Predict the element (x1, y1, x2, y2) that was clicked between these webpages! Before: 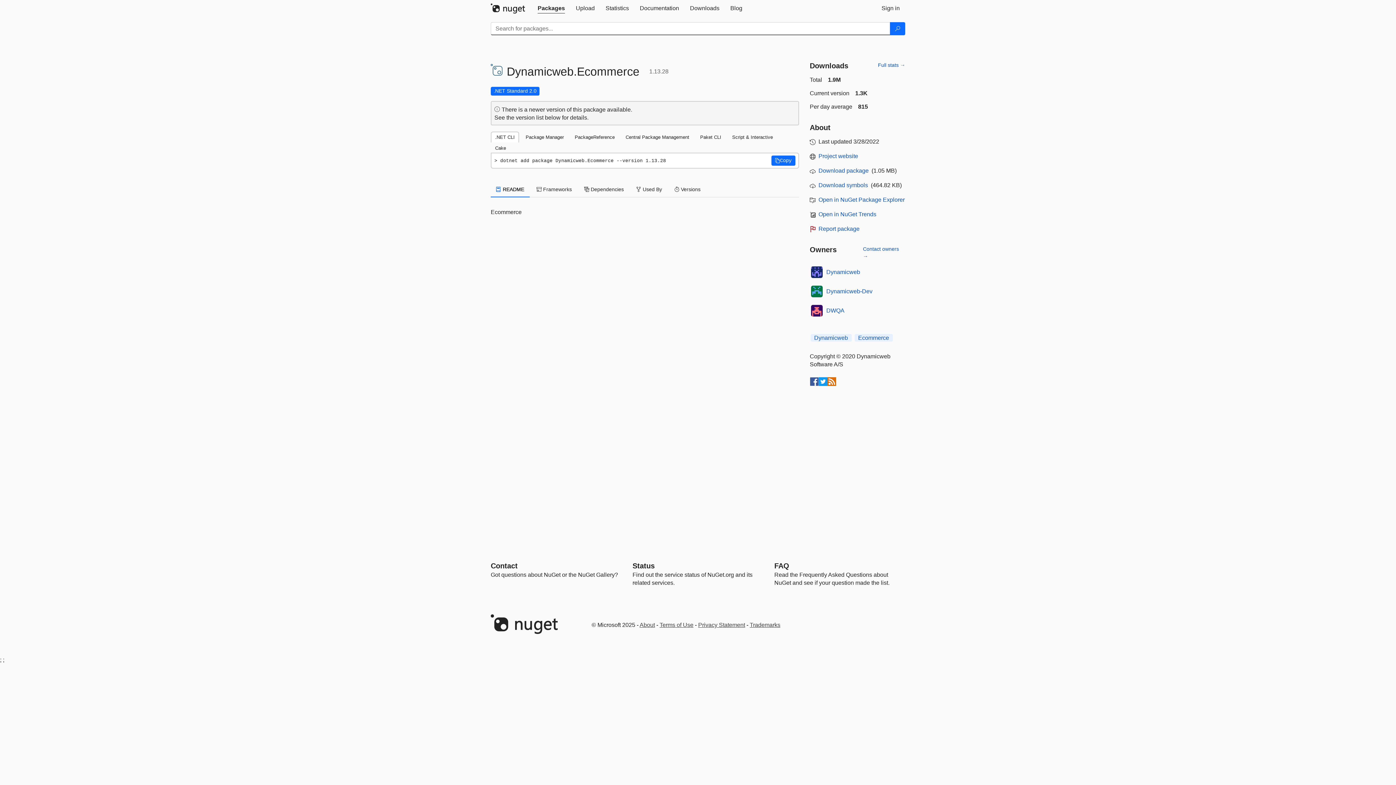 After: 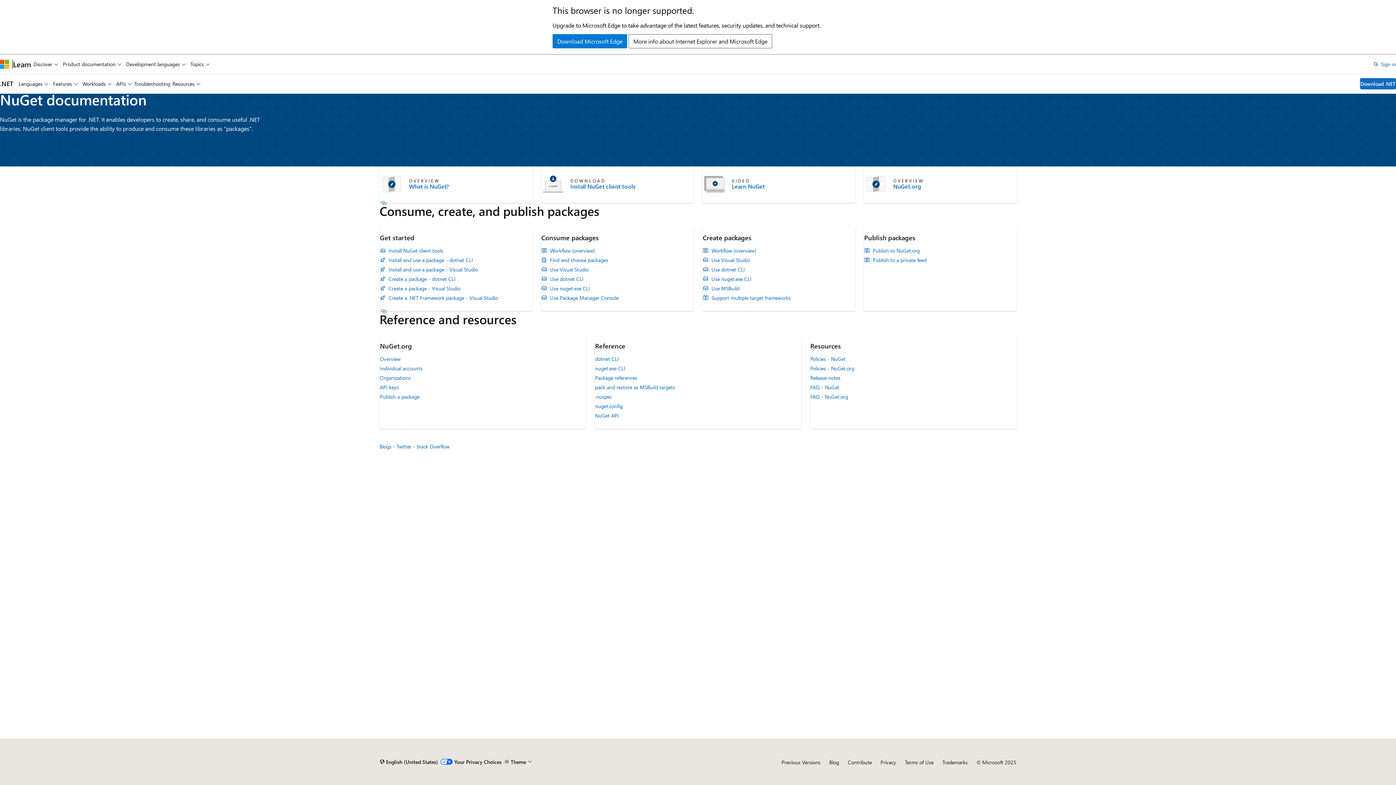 Action: label: Documentation bbox: (634, 0, 684, 16)